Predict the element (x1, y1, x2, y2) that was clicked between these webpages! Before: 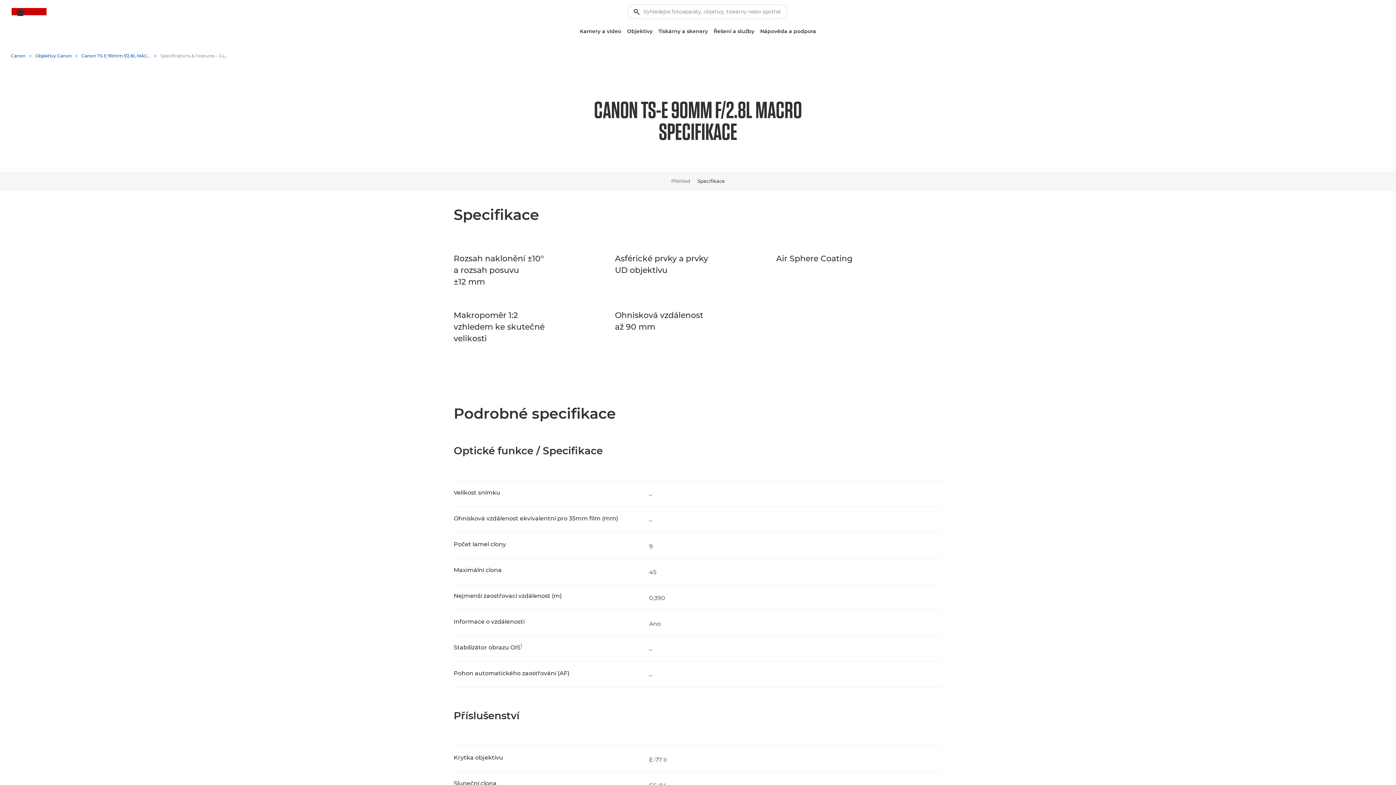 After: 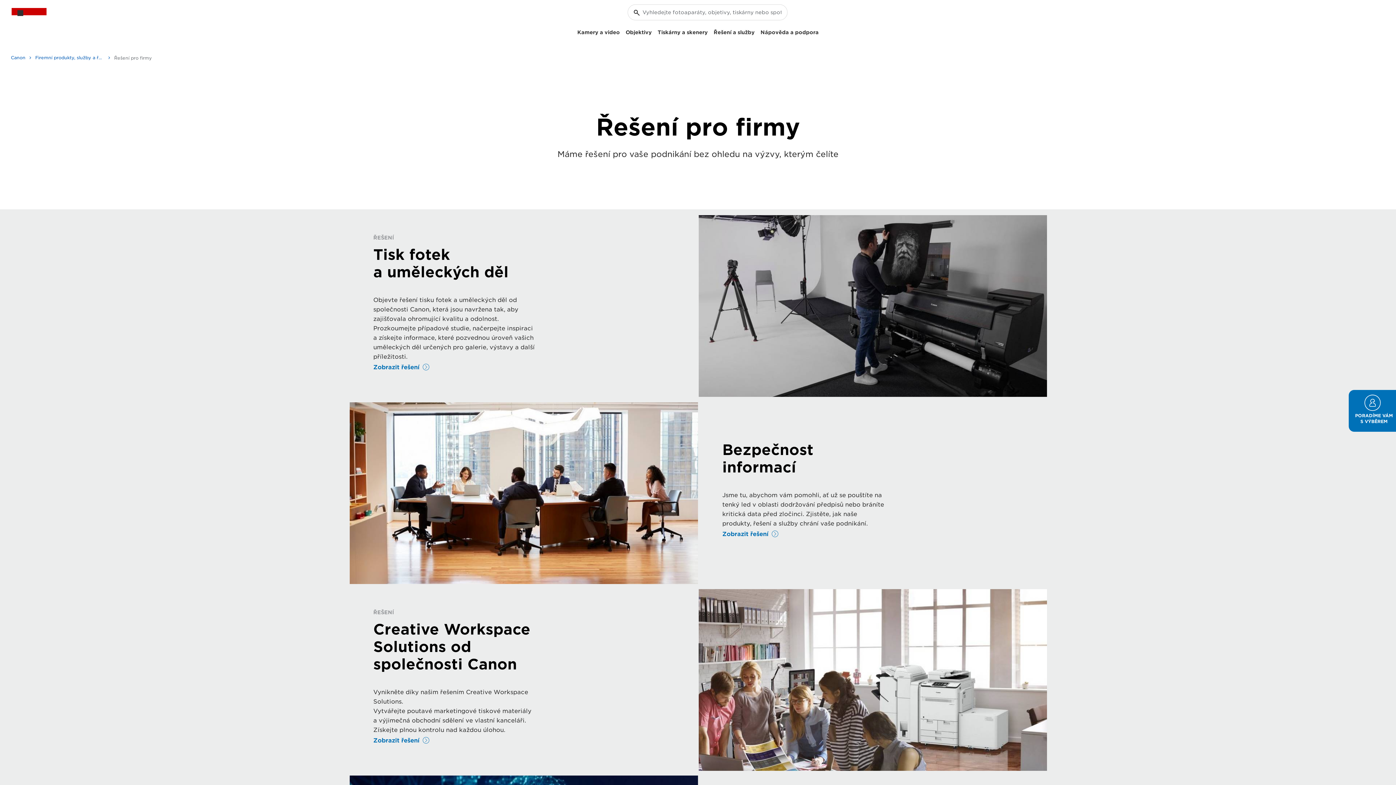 Action: label: Řešení a služby bbox: (710, 25, 757, 37)